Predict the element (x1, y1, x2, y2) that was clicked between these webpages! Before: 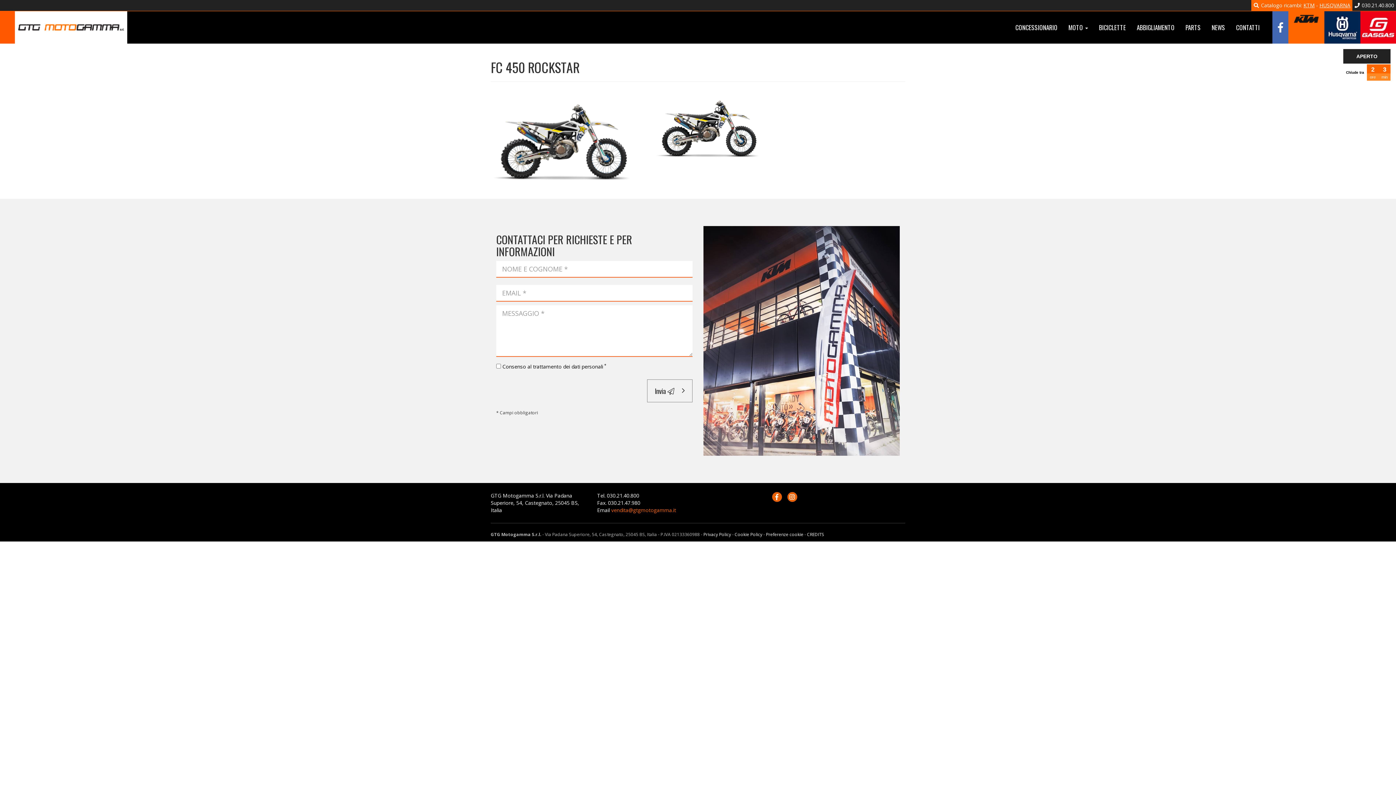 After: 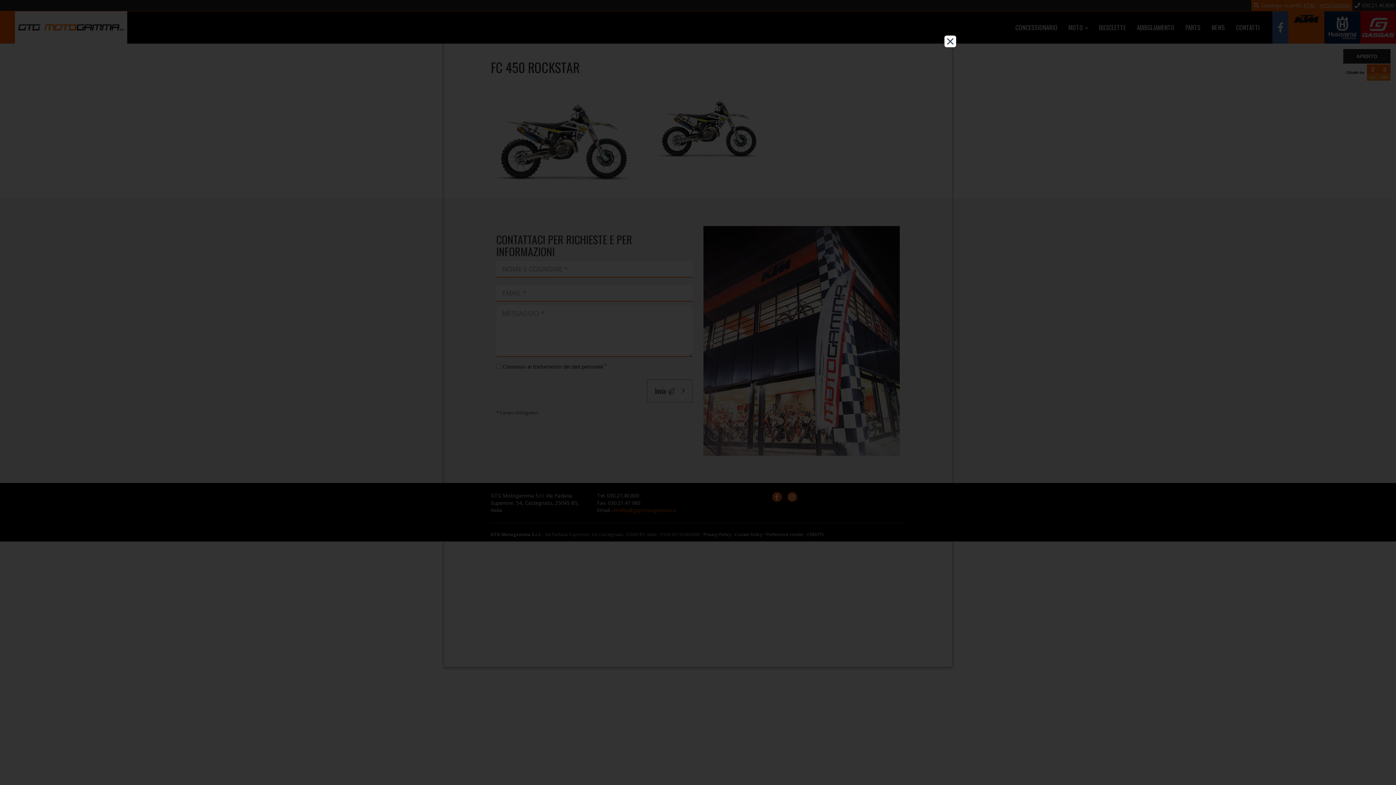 Action: label: Consenso al trattamento dei dati personali * bbox: (502, 363, 606, 370)